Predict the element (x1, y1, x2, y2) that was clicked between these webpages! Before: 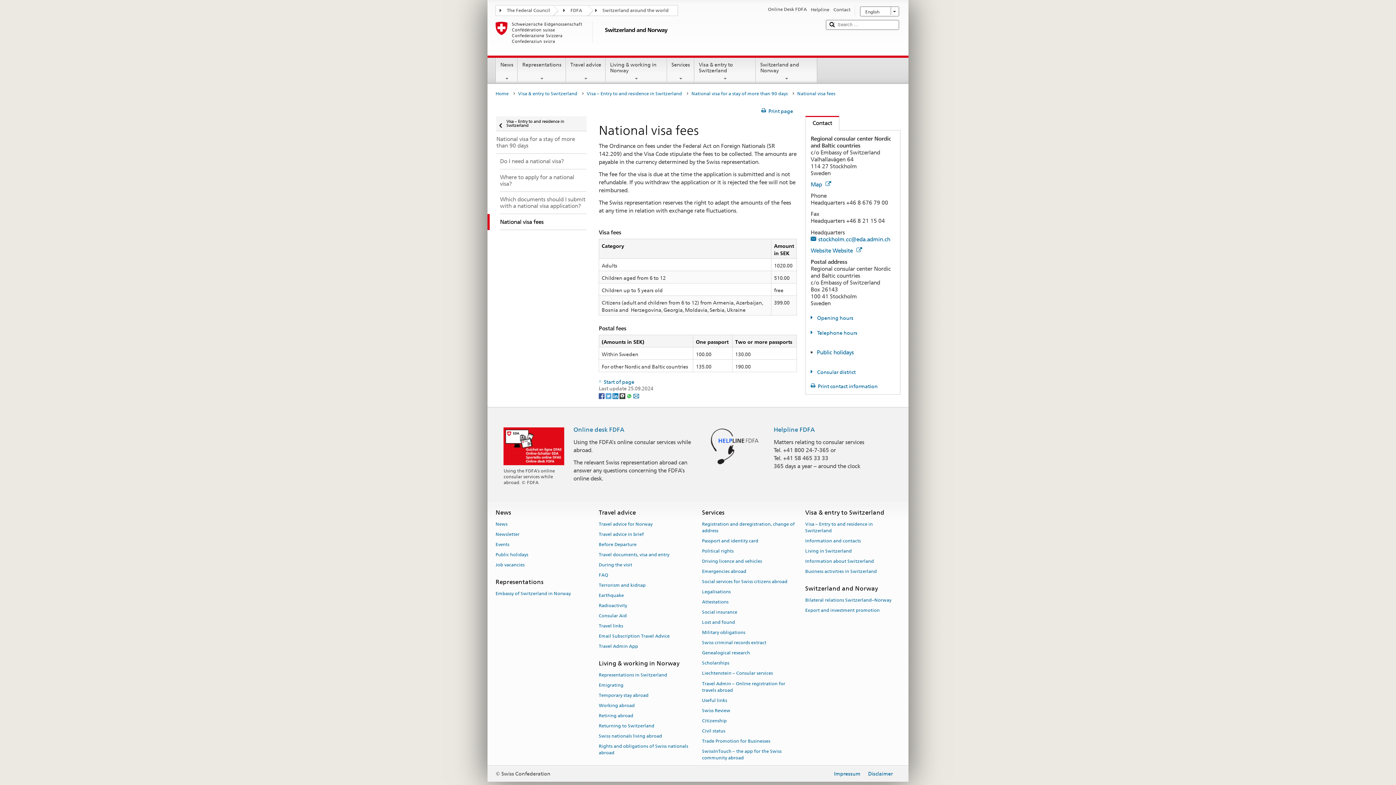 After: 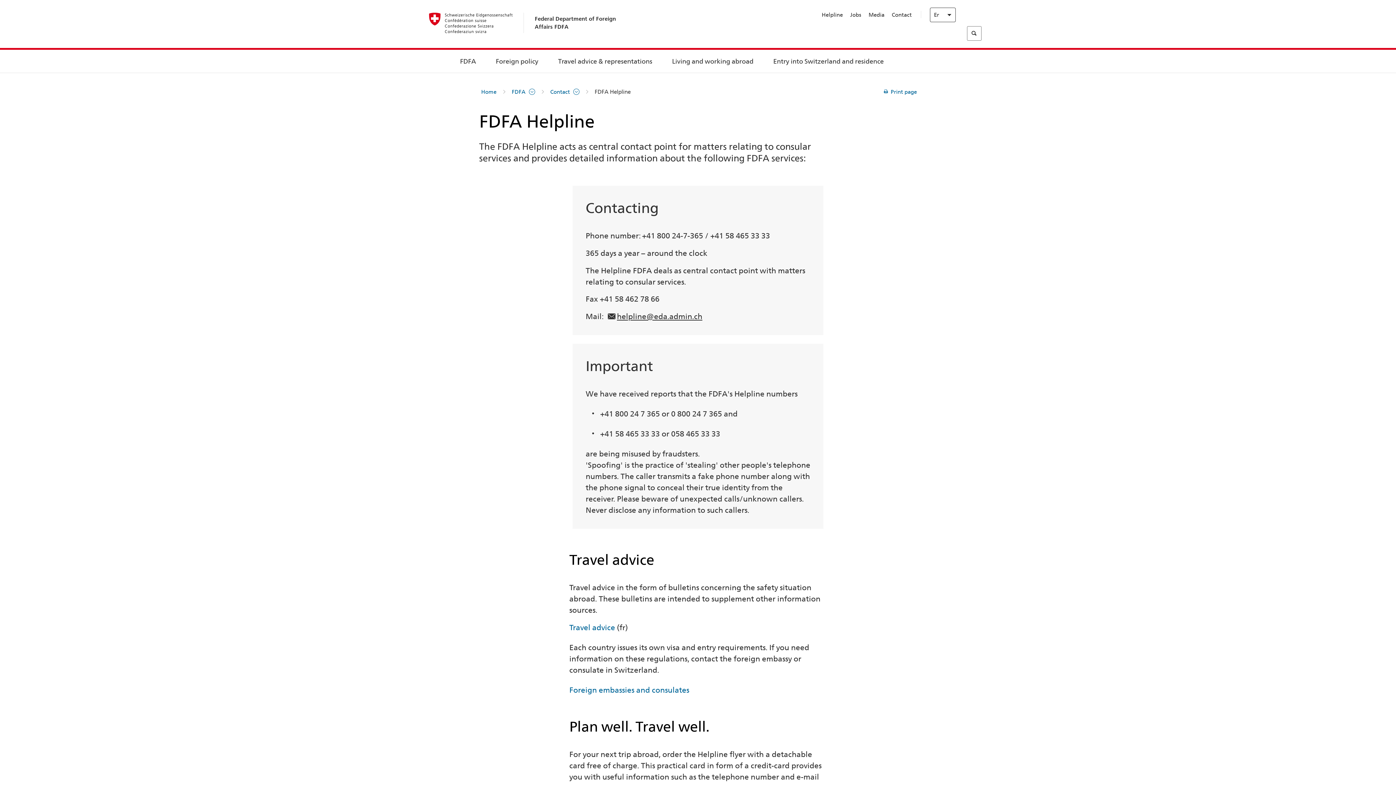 Action: bbox: (704, 442, 764, 448)